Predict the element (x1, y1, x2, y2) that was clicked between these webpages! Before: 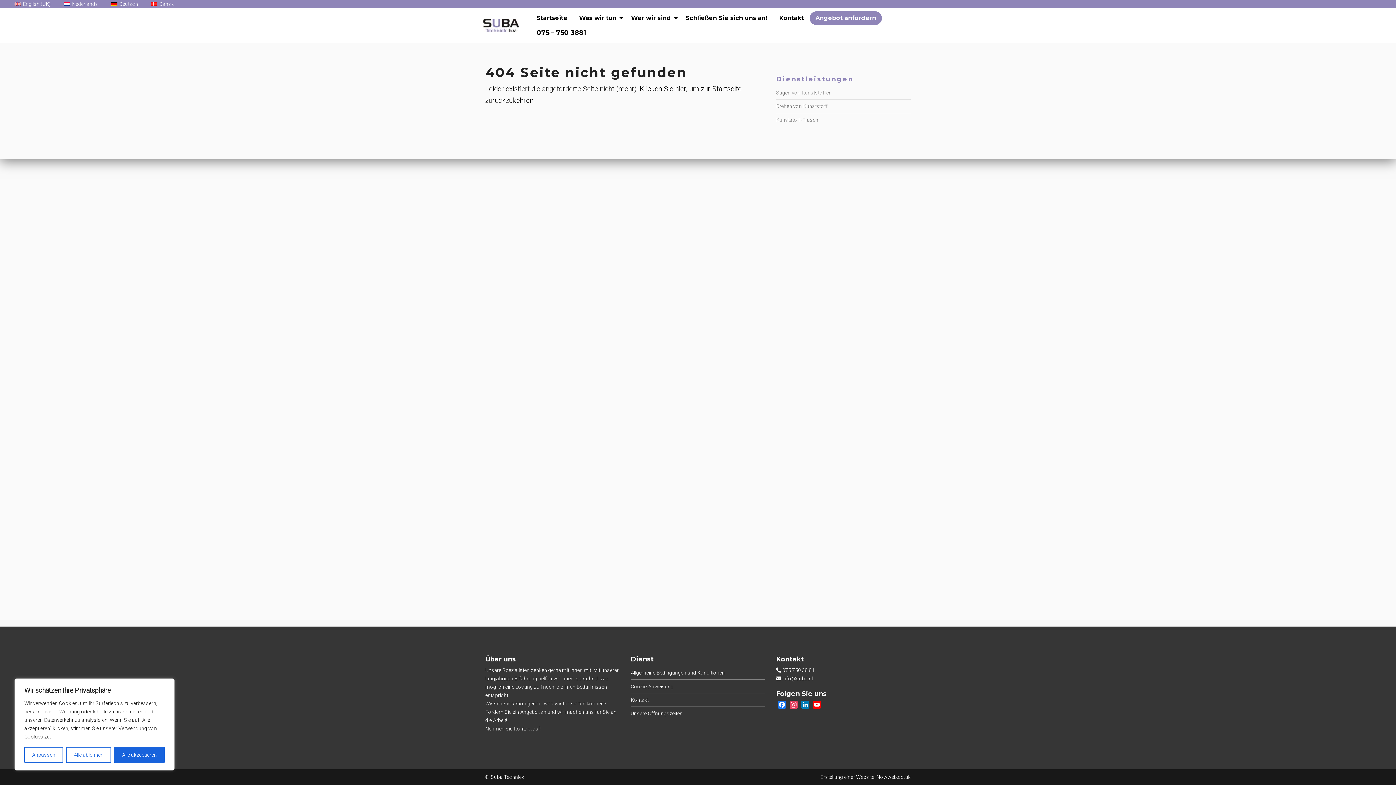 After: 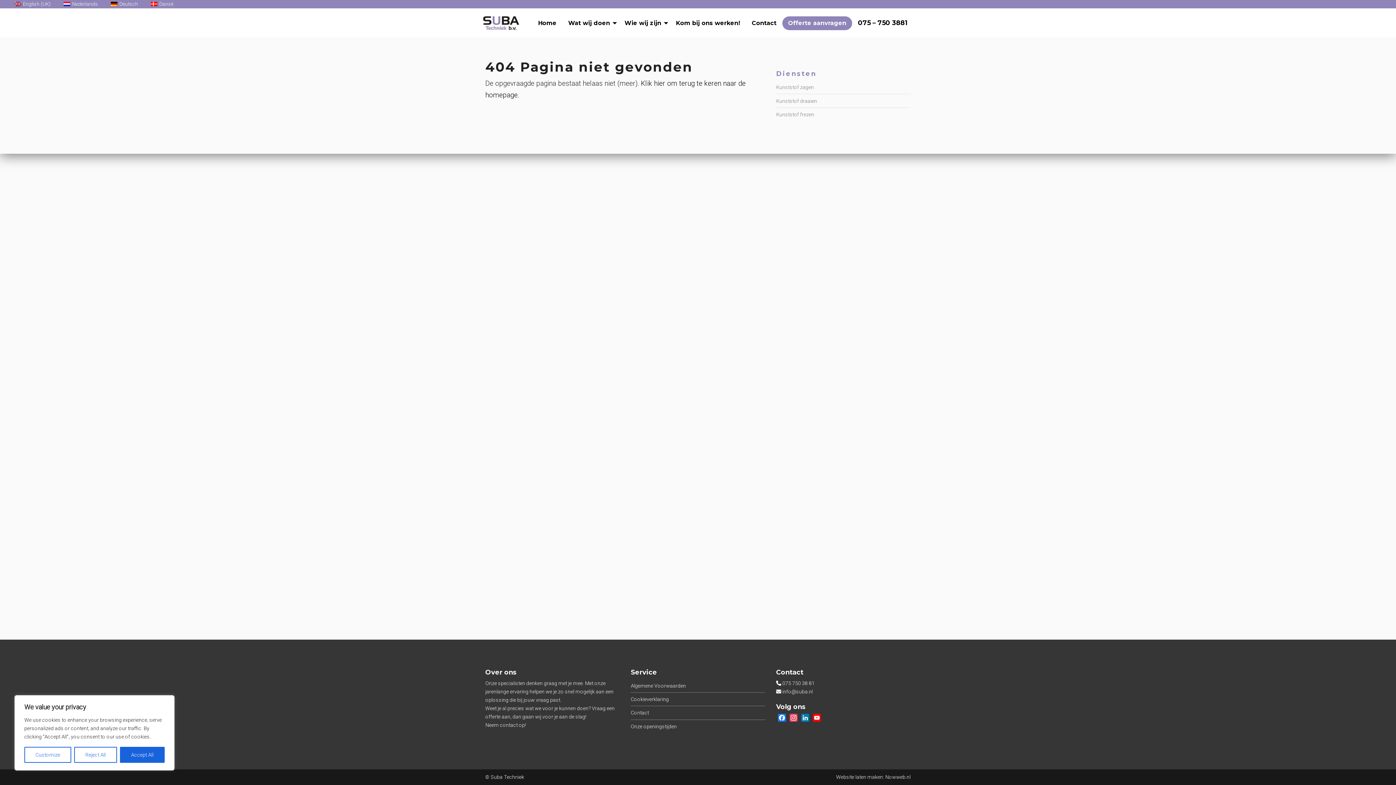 Action: label: Nederlands bbox: (61, 1, 98, 6)